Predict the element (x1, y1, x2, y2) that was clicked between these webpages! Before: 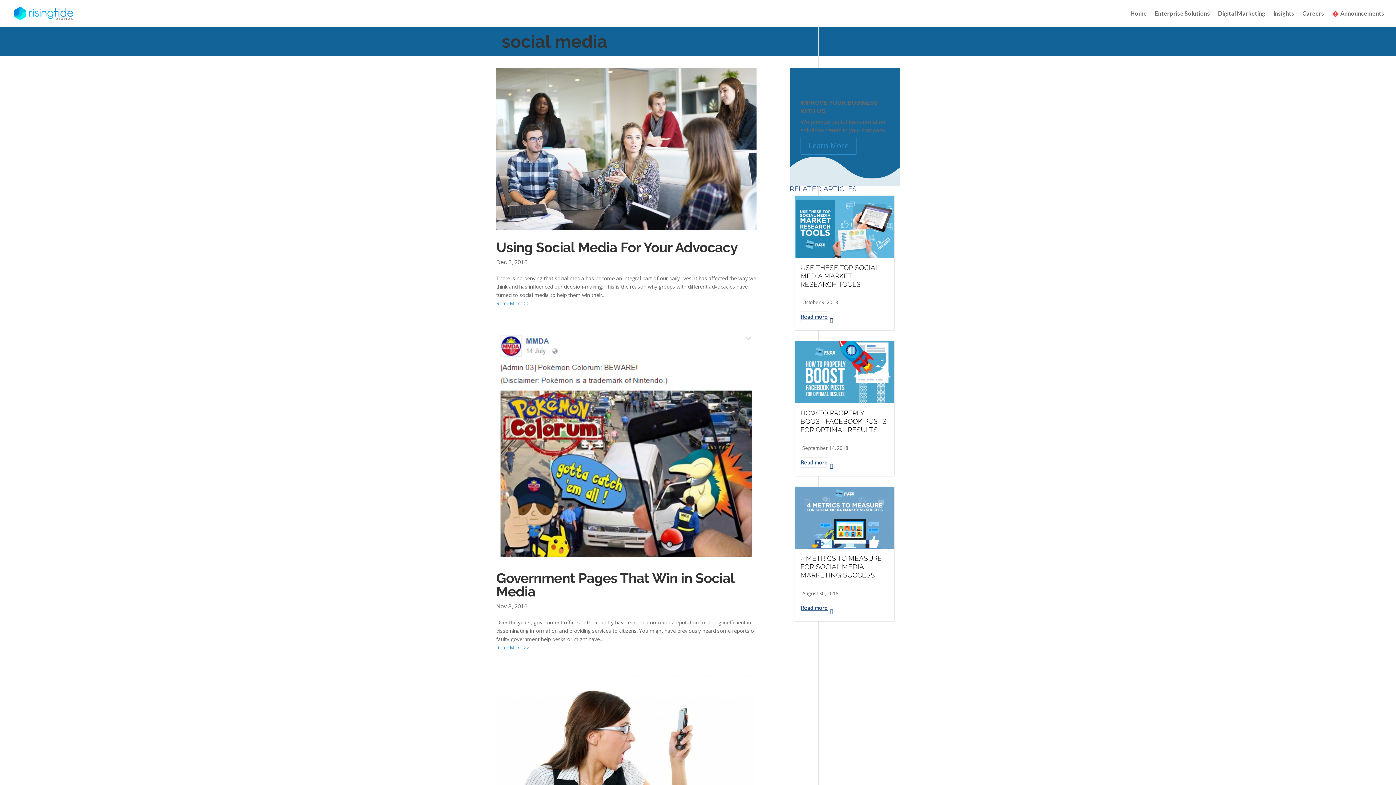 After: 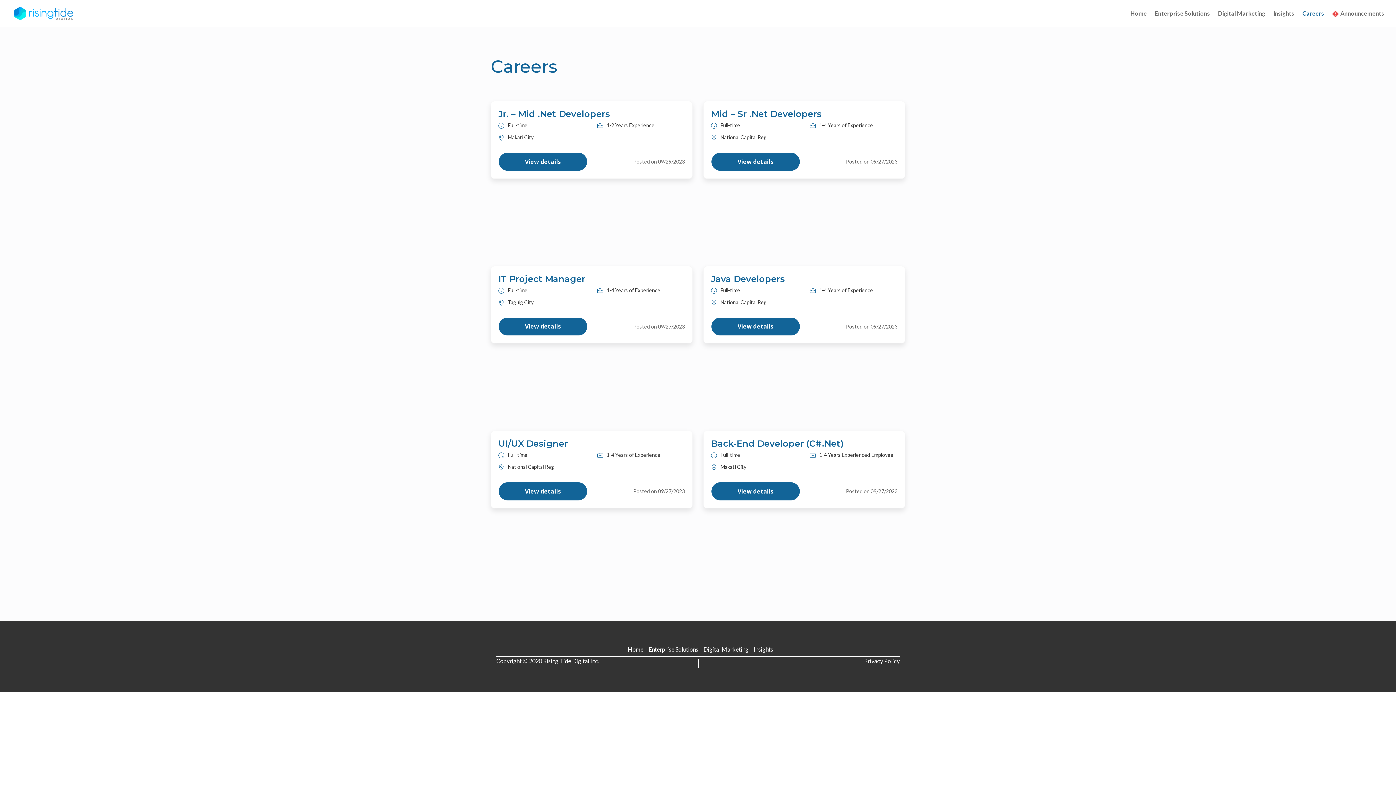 Action: label: Careers bbox: (1302, 10, 1324, 26)